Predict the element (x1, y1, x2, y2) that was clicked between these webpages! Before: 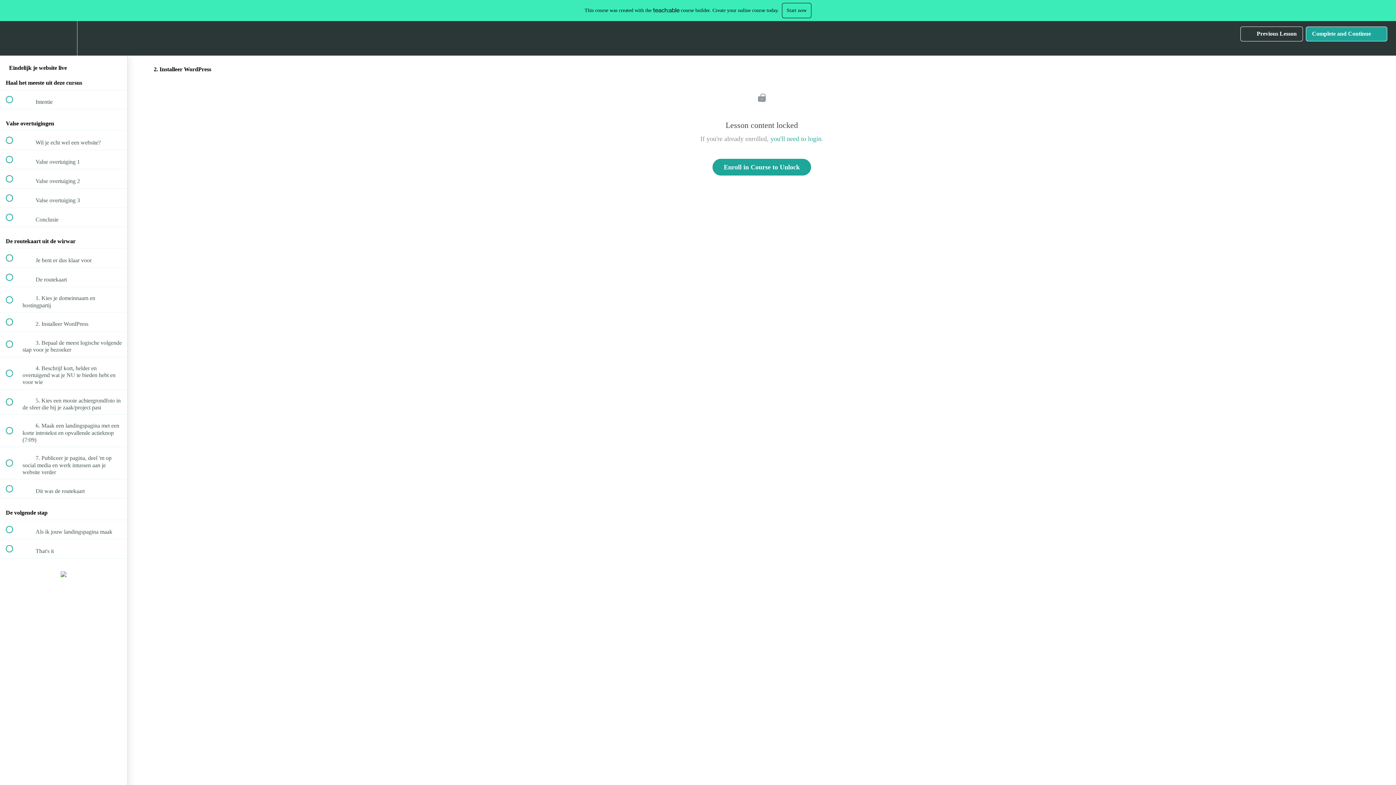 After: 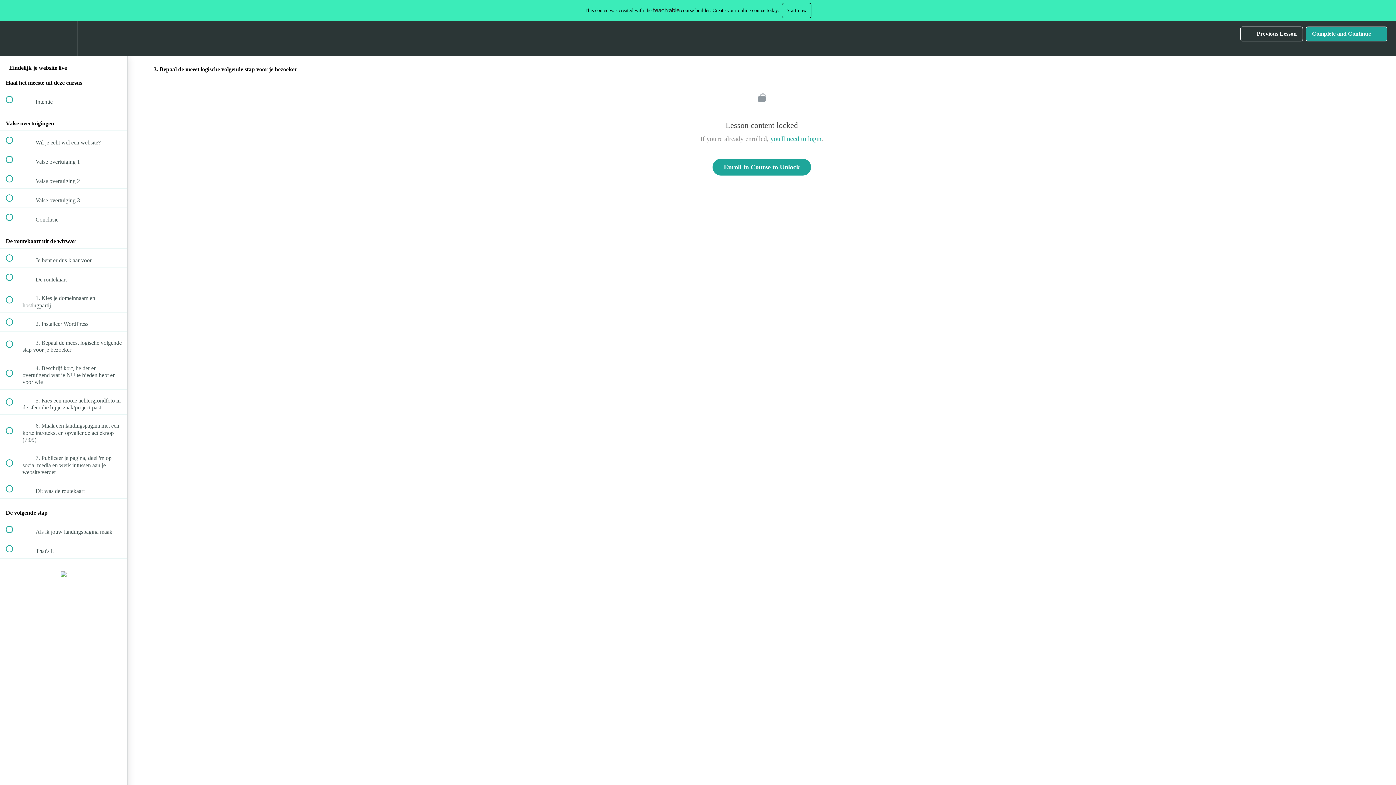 Action: label:  
 3. Bepaal de meest logische volgende stap voor je bezoeker bbox: (0, 331, 127, 356)